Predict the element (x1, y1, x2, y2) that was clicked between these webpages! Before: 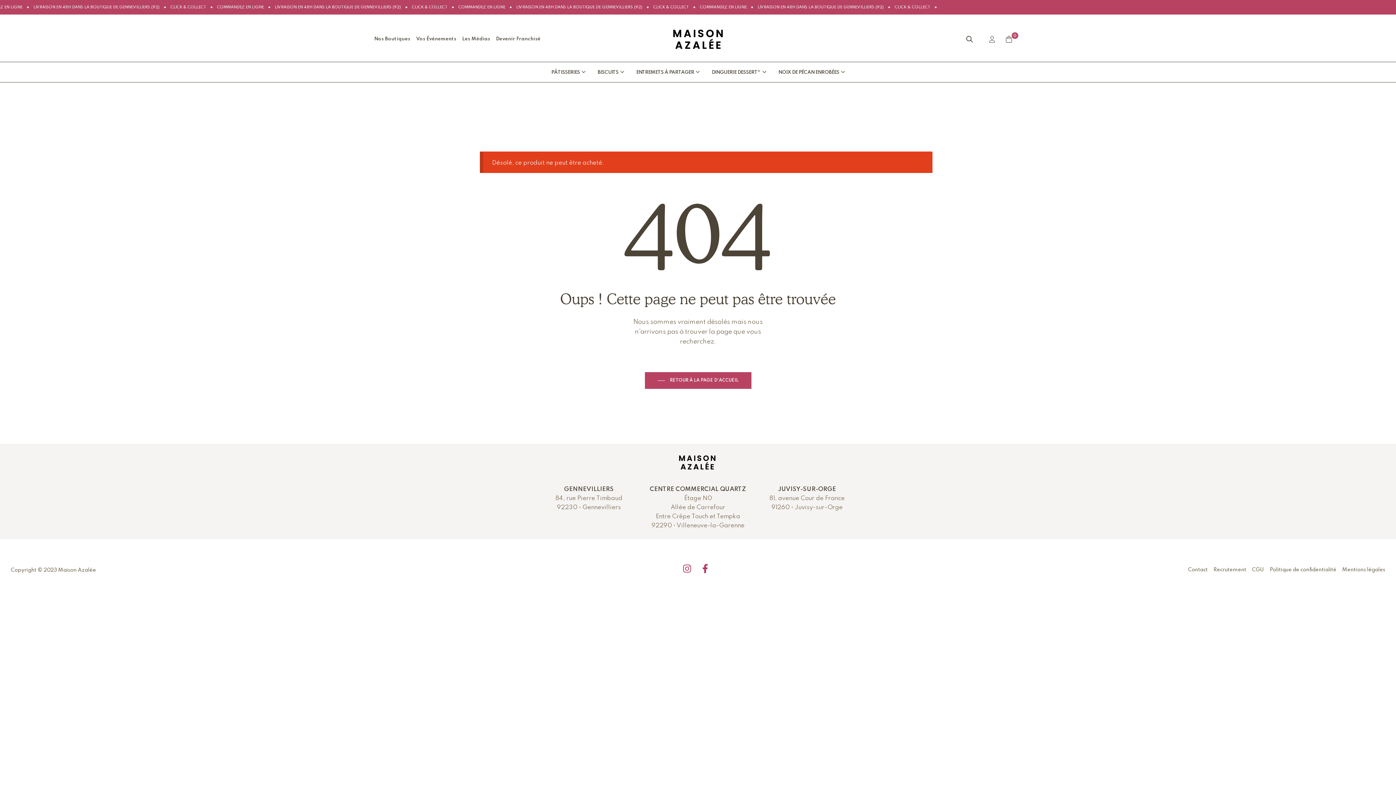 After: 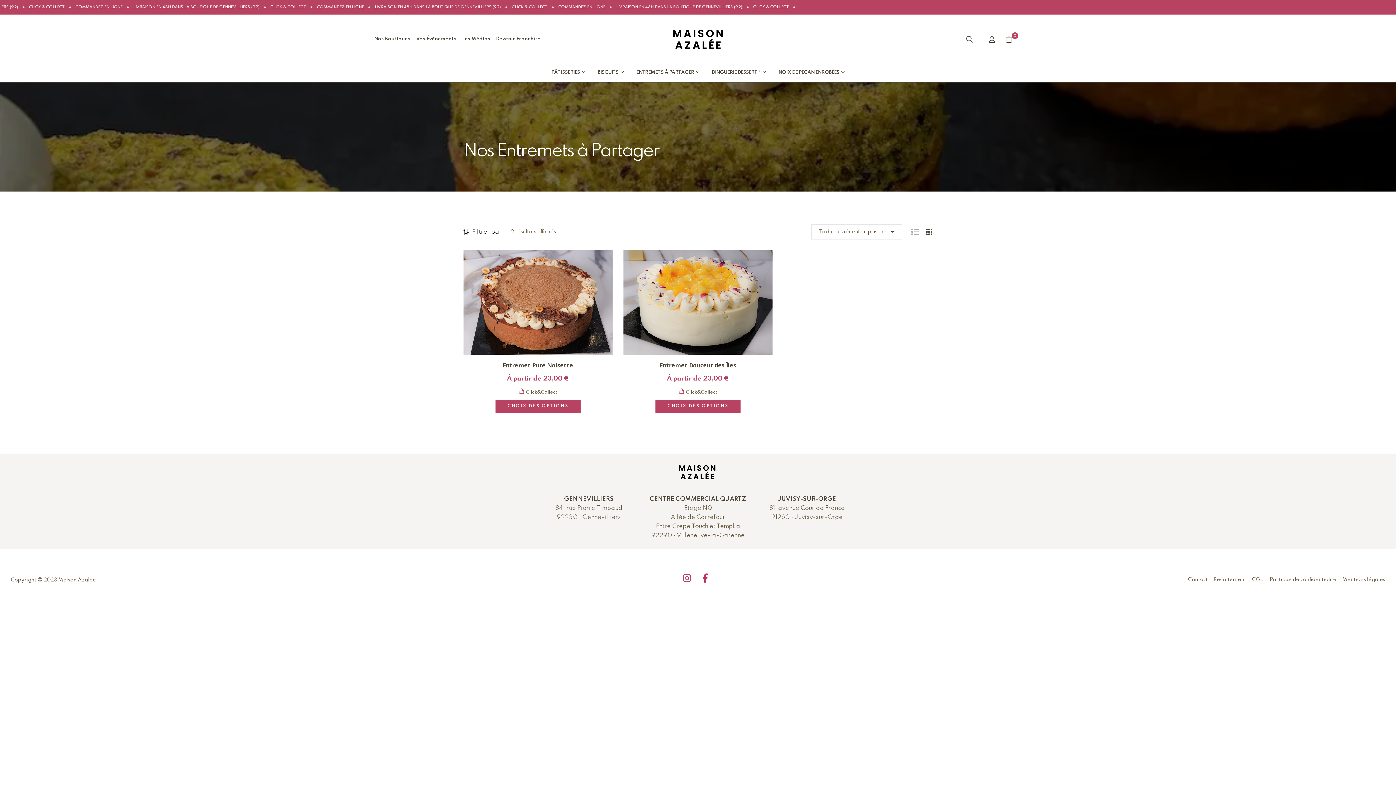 Action: label: ENTREMETS À PARTAGER bbox: (631, 68, 705, 76)